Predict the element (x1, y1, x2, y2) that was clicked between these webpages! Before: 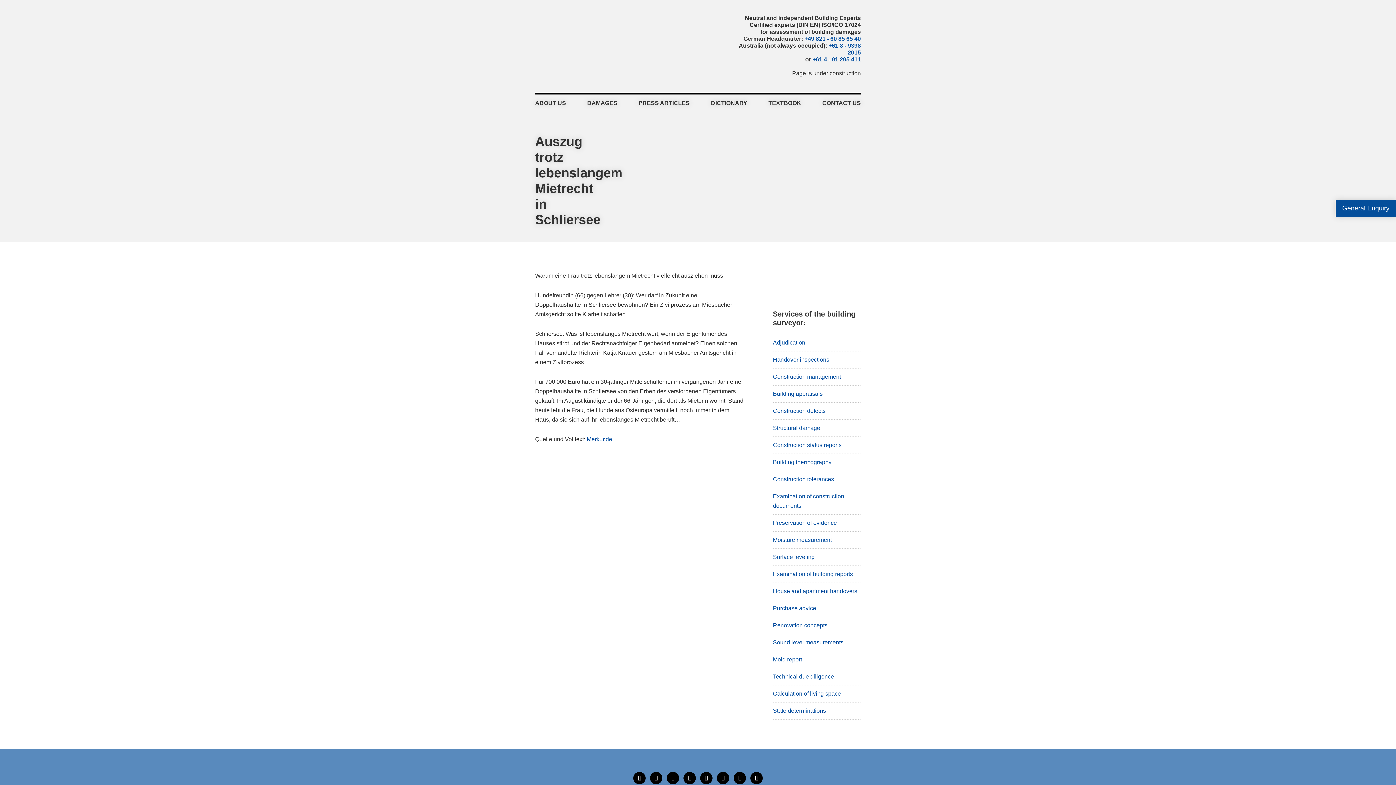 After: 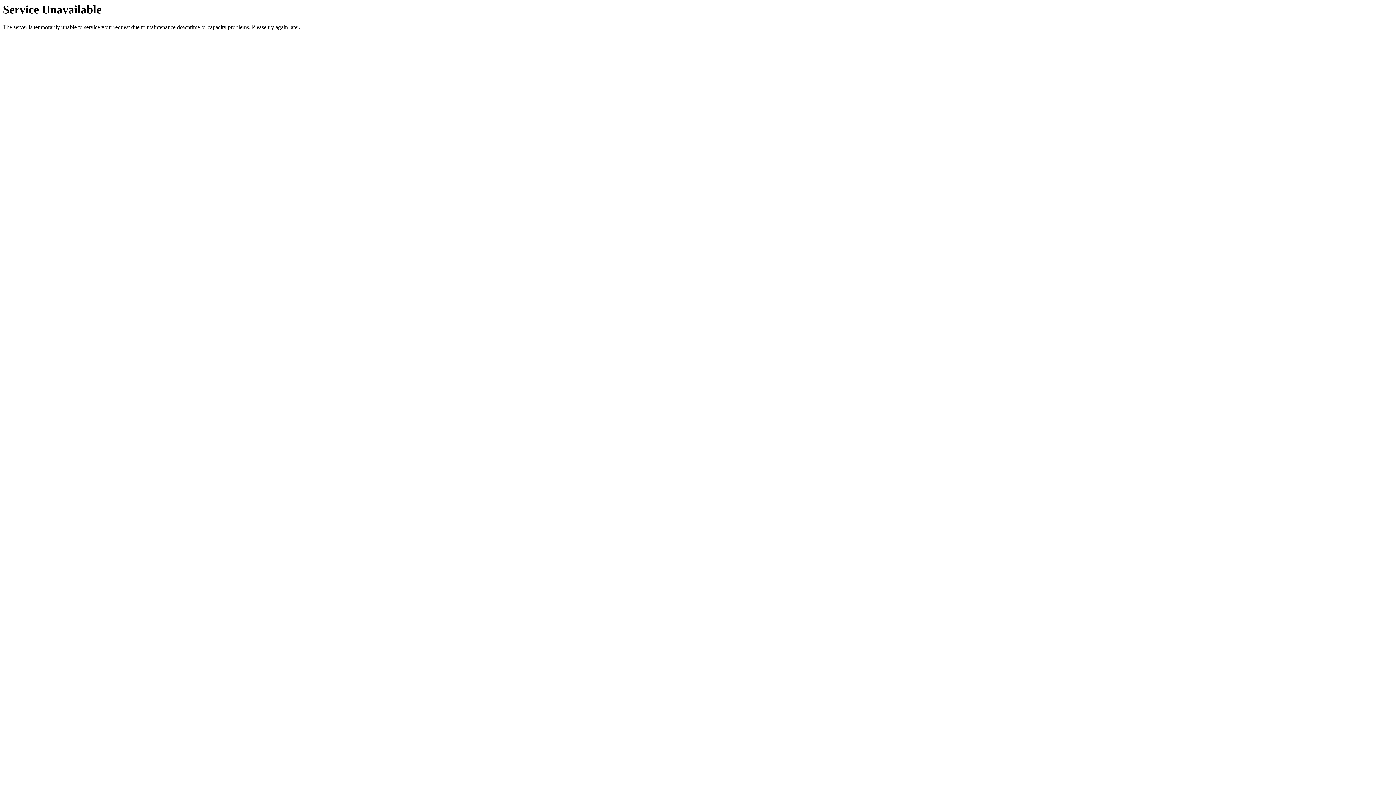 Action: bbox: (773, 408, 825, 414) label: Construction defects